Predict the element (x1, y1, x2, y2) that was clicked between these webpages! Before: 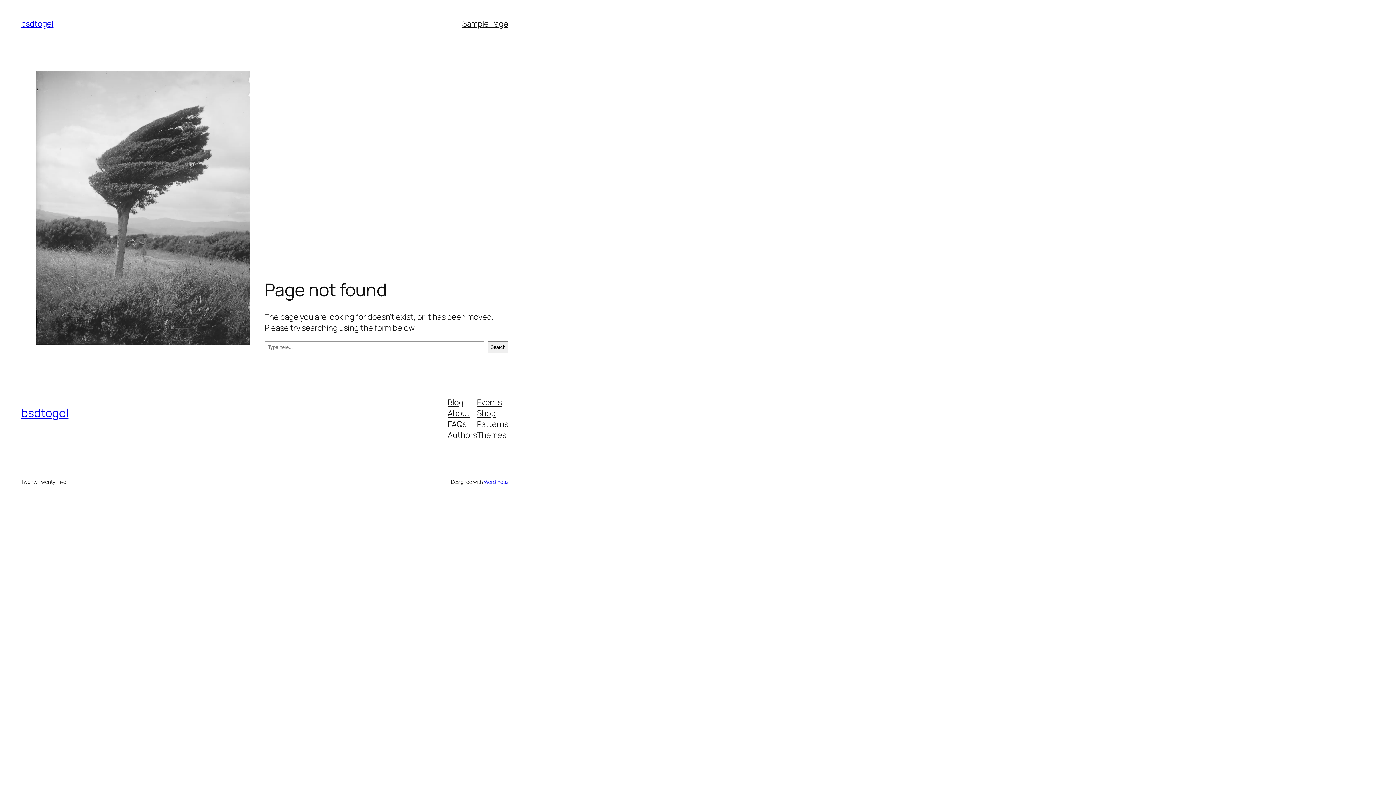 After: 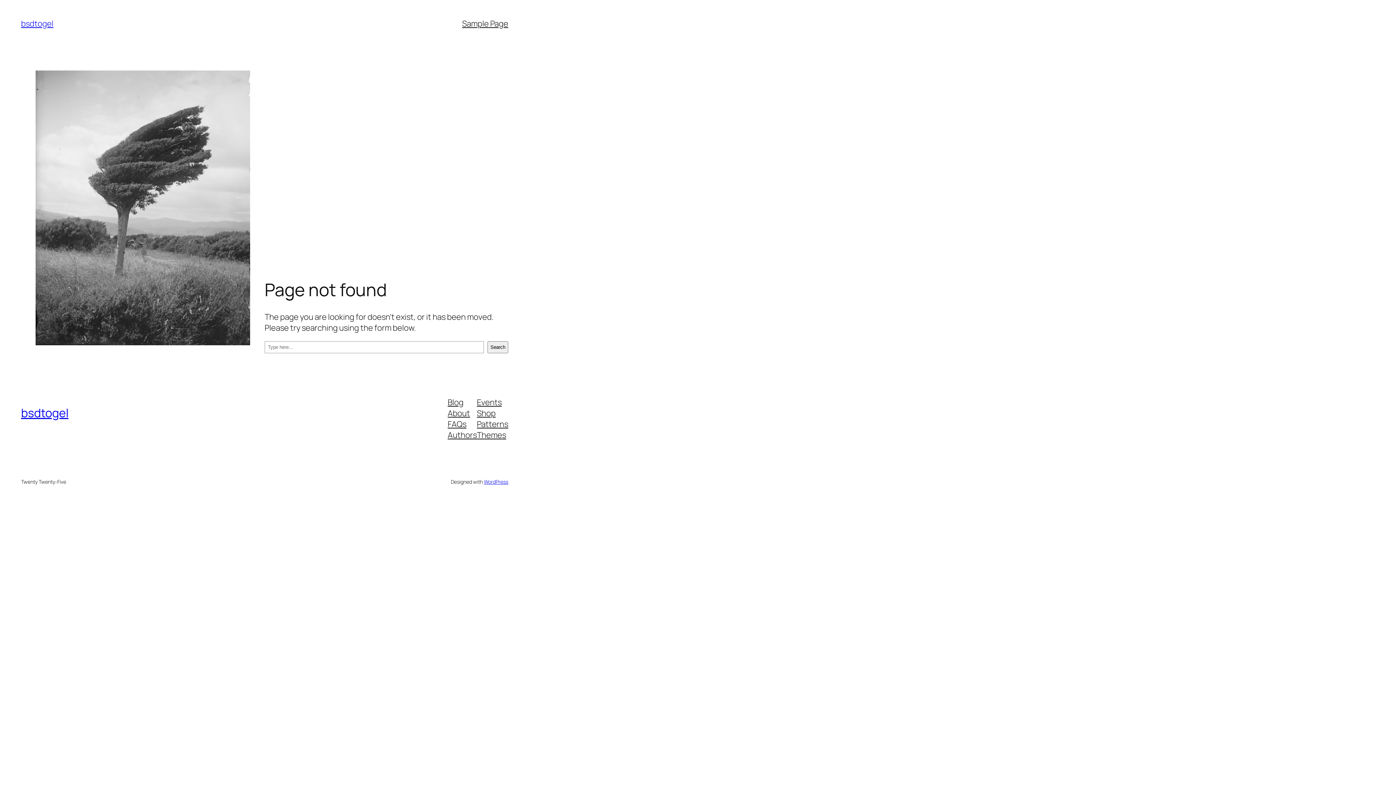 Action: bbox: (447, 418, 466, 429) label: FAQs